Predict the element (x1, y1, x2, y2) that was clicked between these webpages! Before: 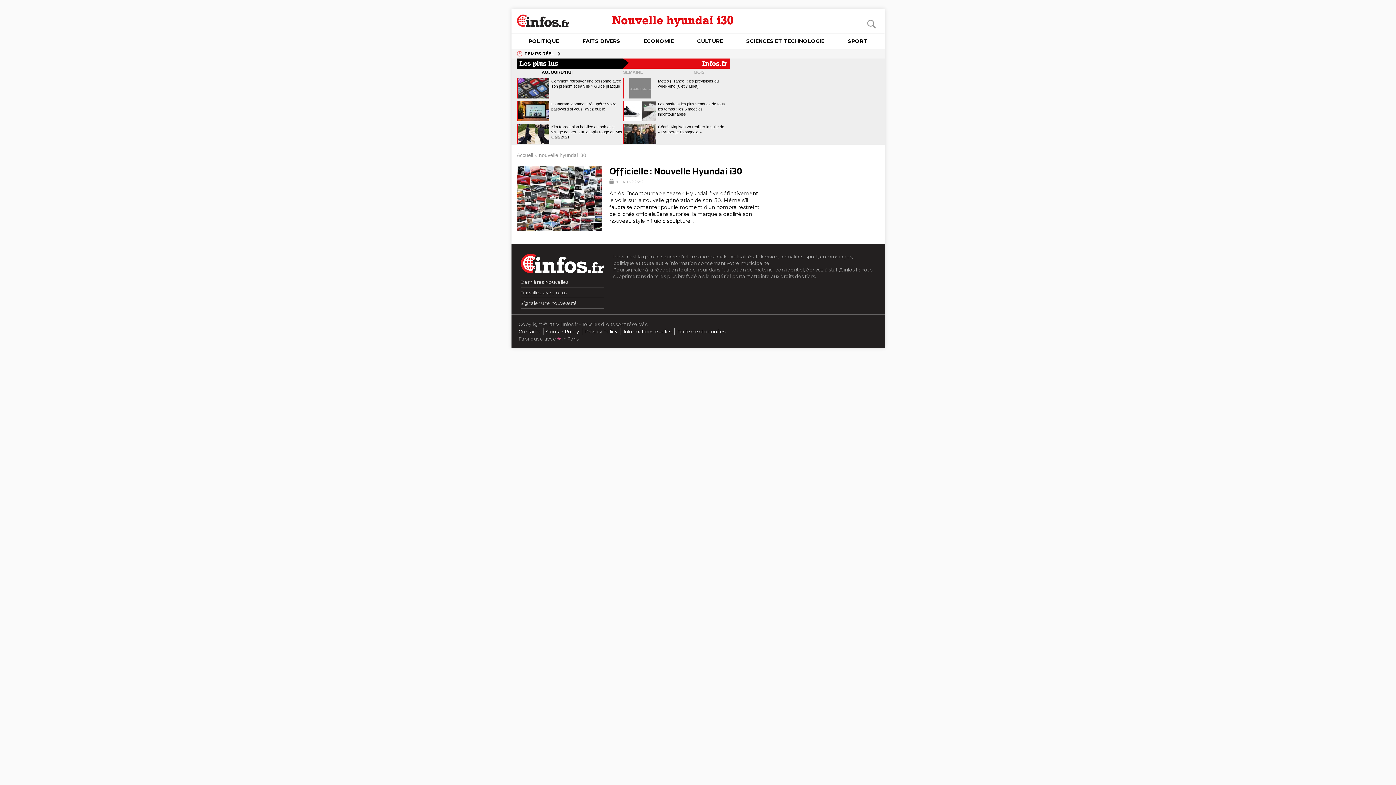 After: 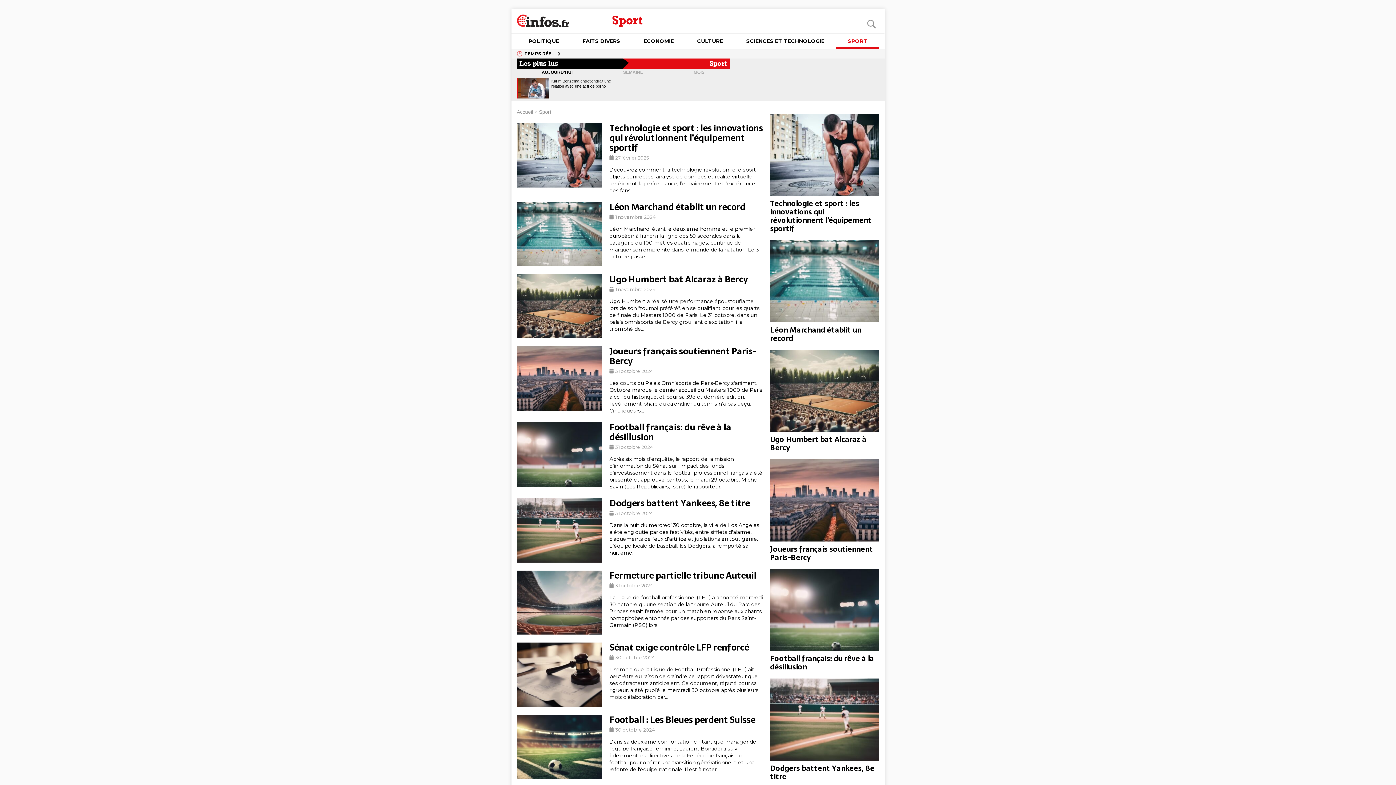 Action: label: SPORT bbox: (836, 33, 879, 48)